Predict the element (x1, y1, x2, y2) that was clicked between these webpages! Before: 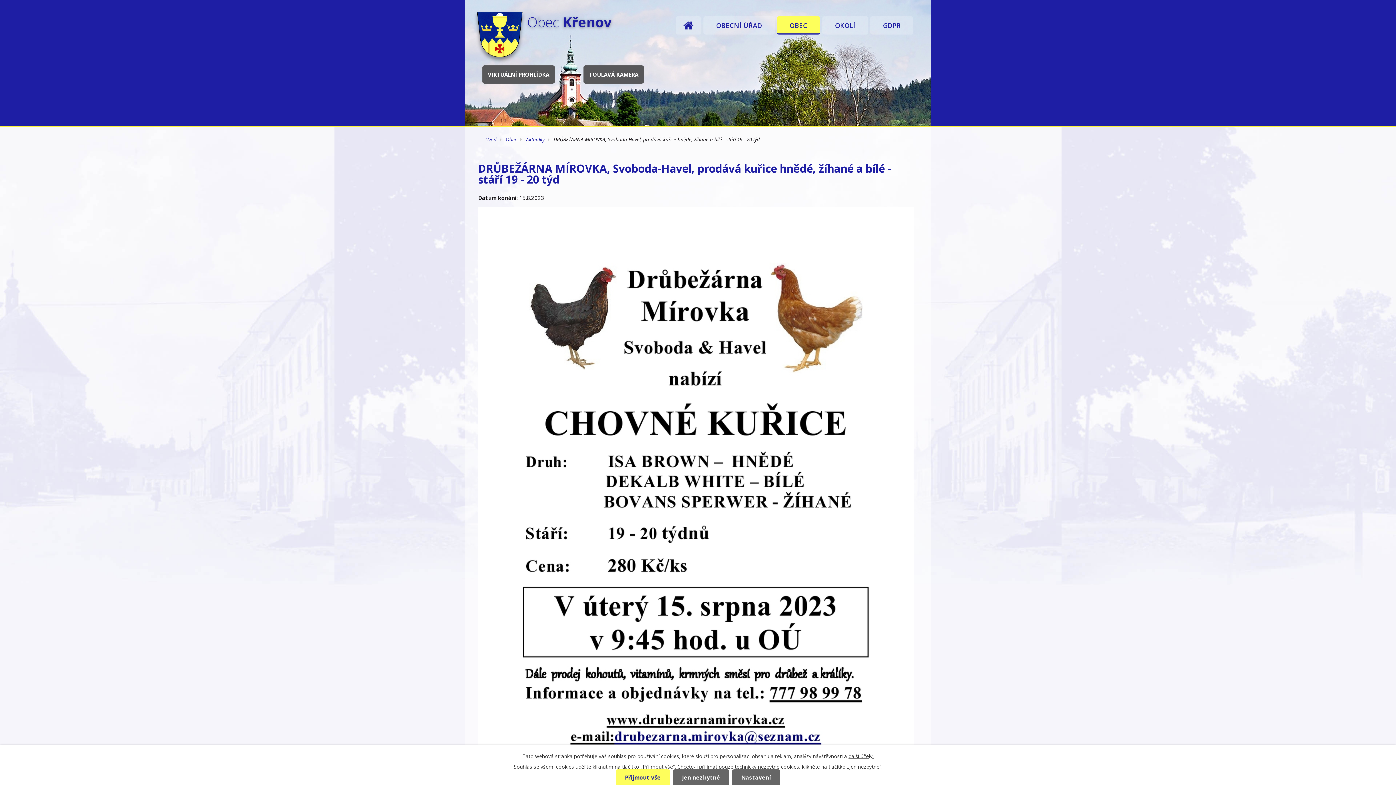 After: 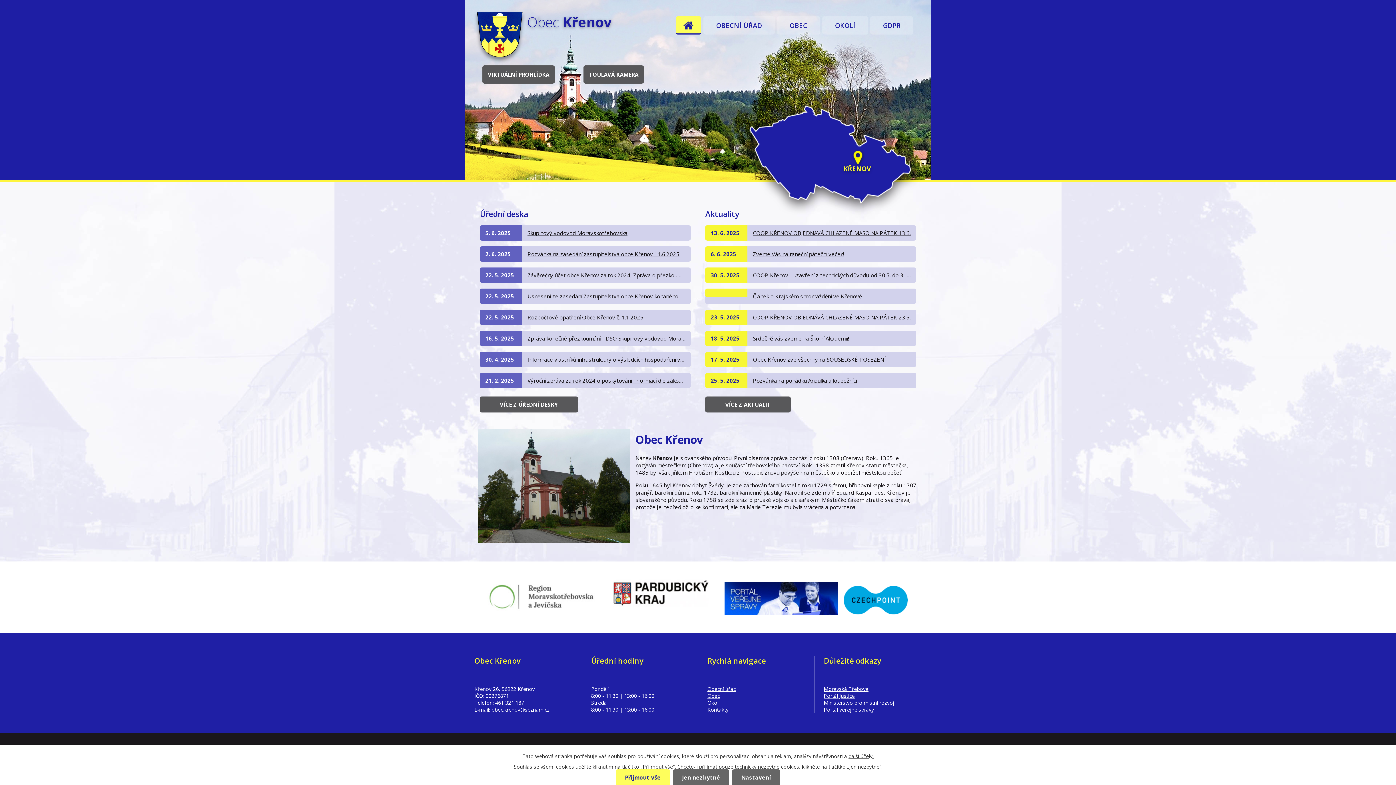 Action: bbox: (676, 16, 701, 34) label: ÚVOD